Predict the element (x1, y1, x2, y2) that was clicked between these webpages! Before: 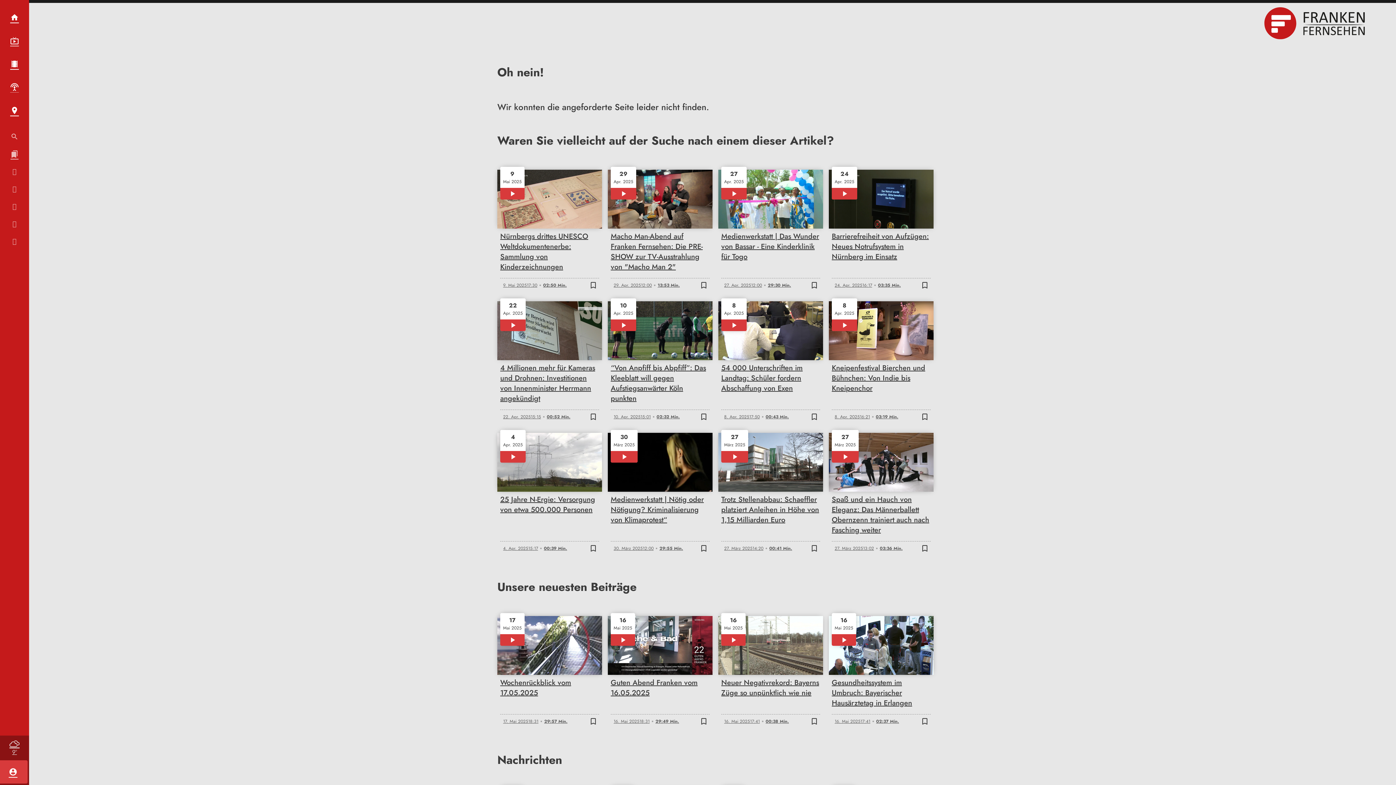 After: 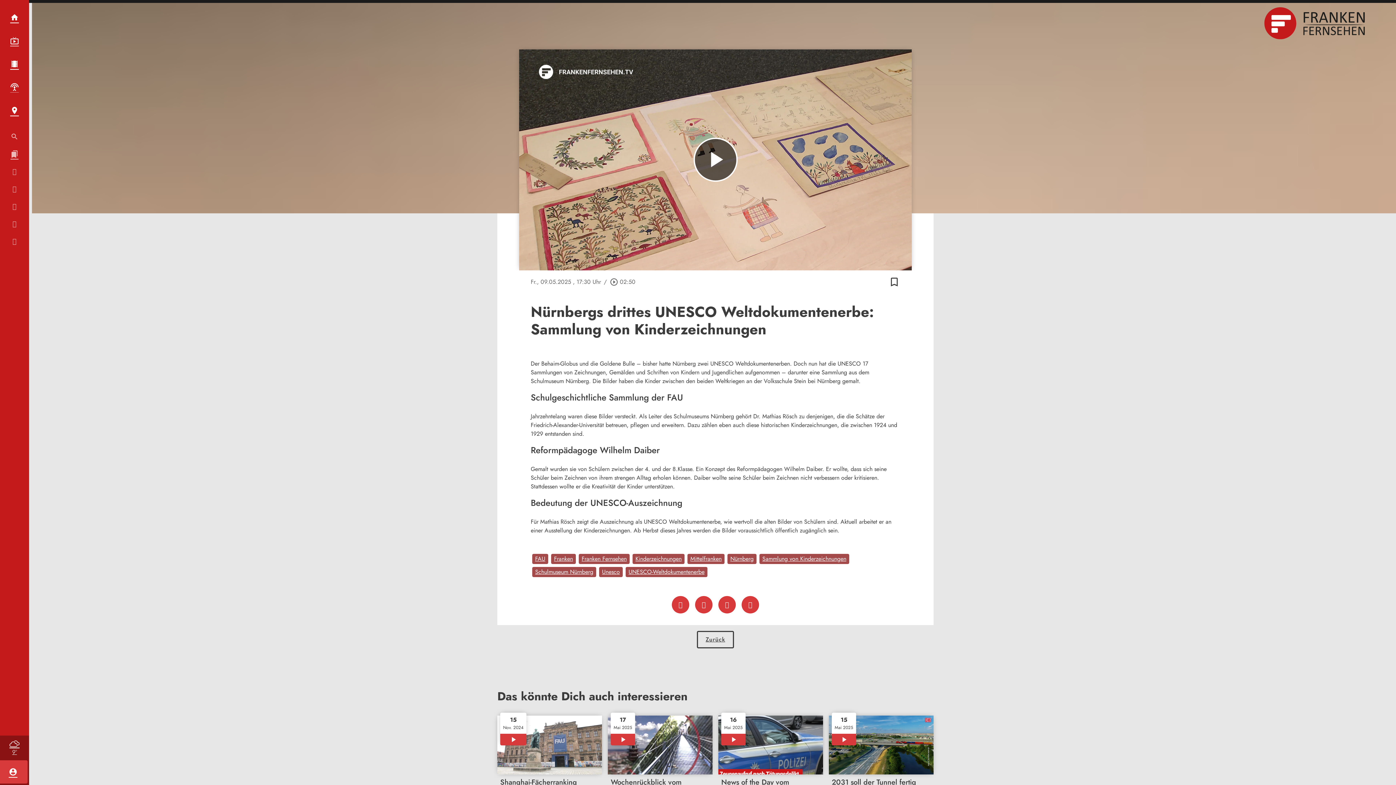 Action: label: 9
Mai 2025
02:50
Nürnbergs drittes UNESCO Weltdokumentenerbe: Sammlung von Kinderzeichnungen
9. Mai 2025
17:30
02:50 Min.
bookmark_border
bookmark bbox: (497, 169, 602, 292)